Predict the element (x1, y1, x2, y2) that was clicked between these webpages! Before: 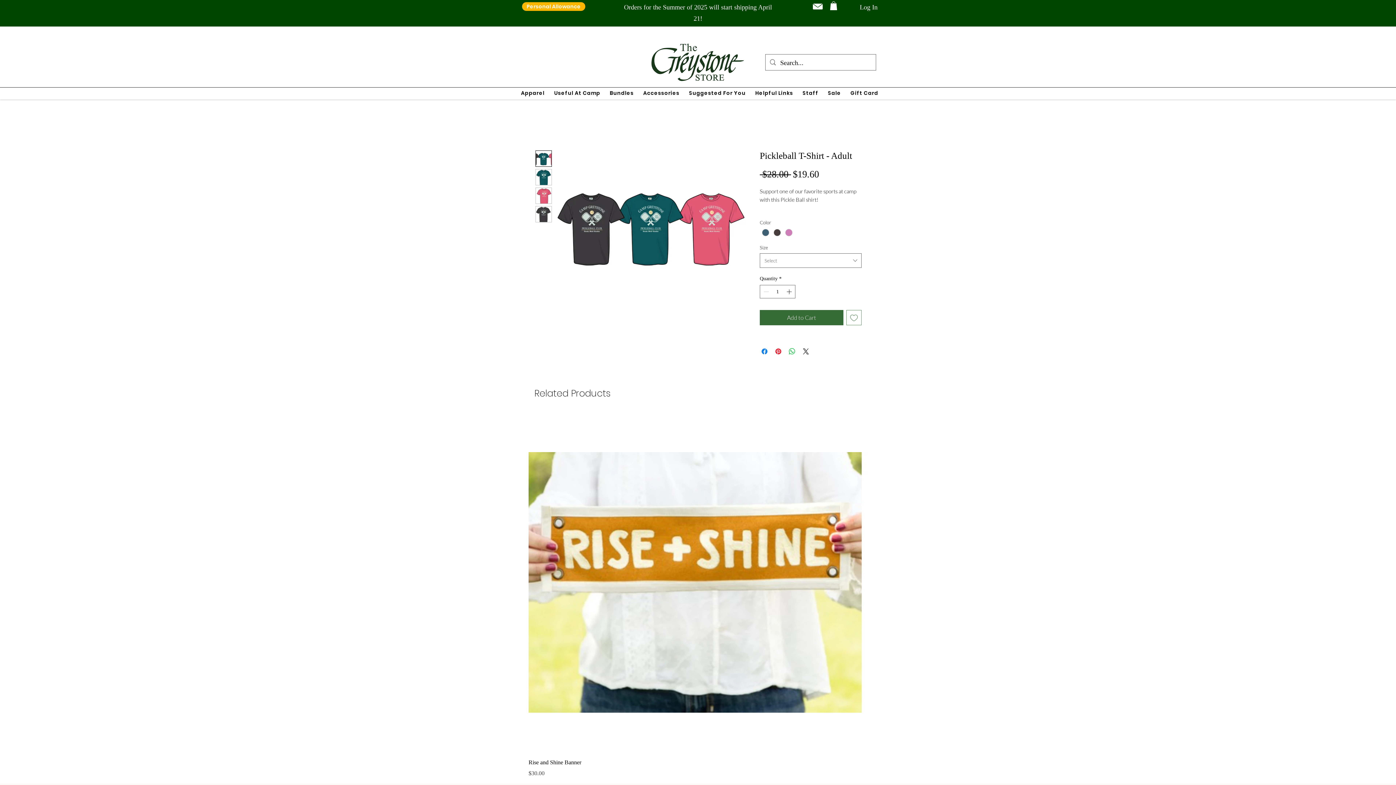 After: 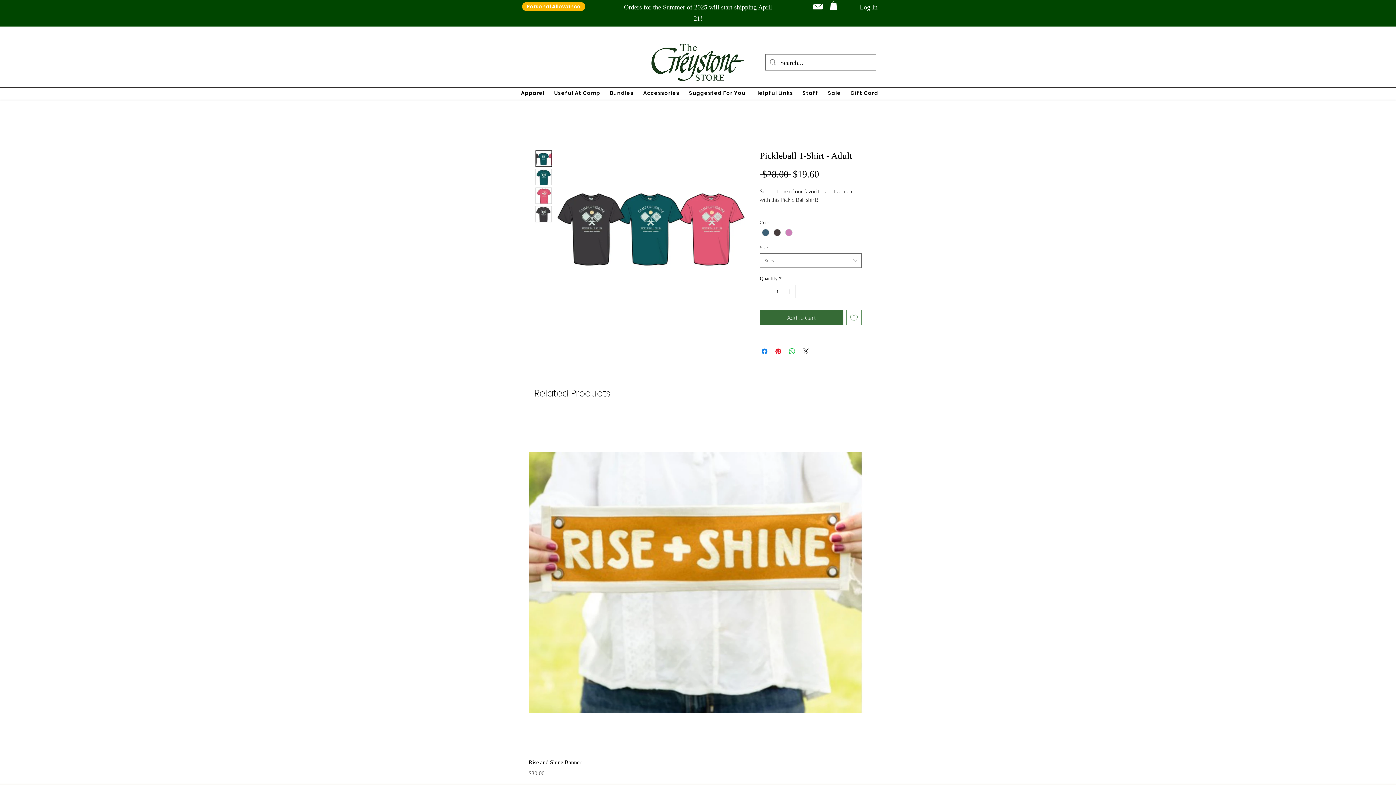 Action: bbox: (685, 89, 749, 96) label: Suggested For You